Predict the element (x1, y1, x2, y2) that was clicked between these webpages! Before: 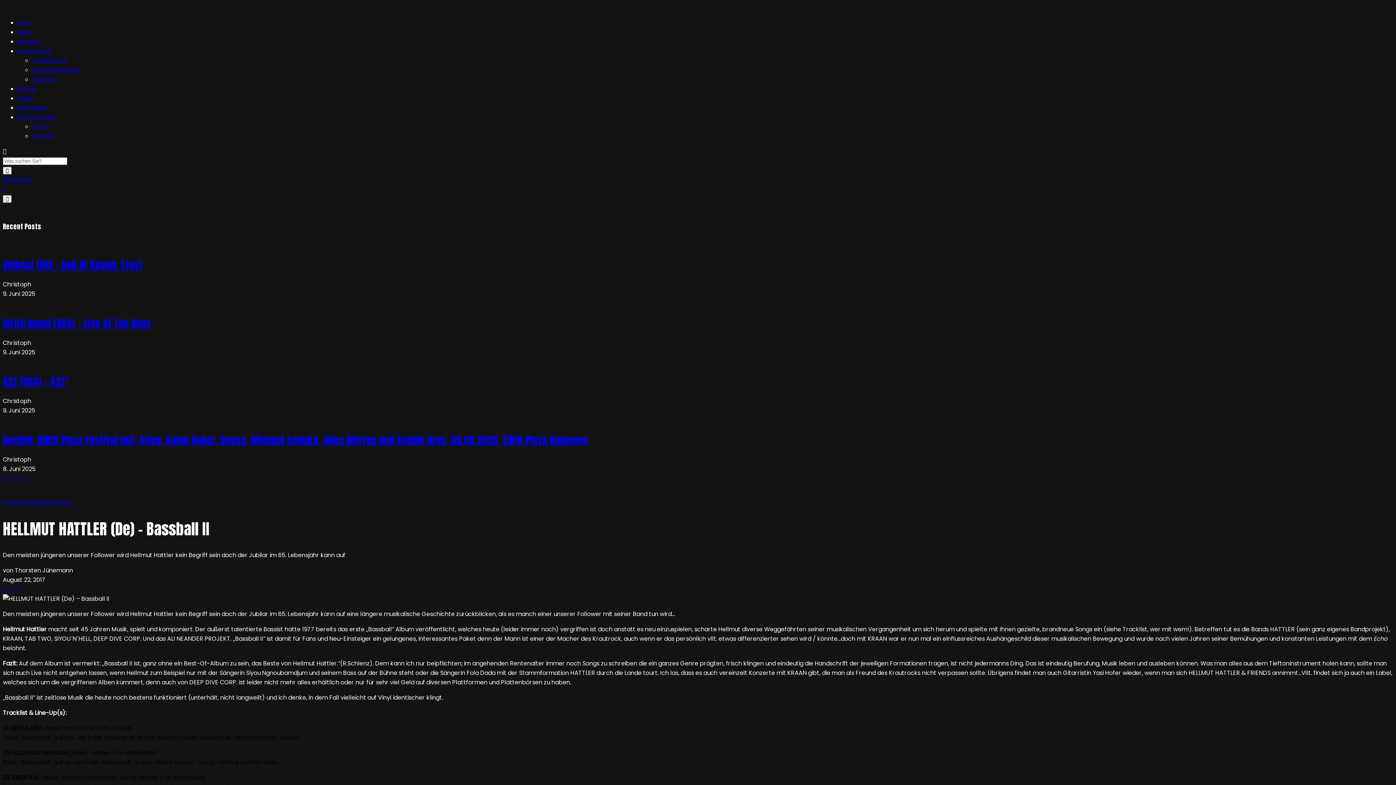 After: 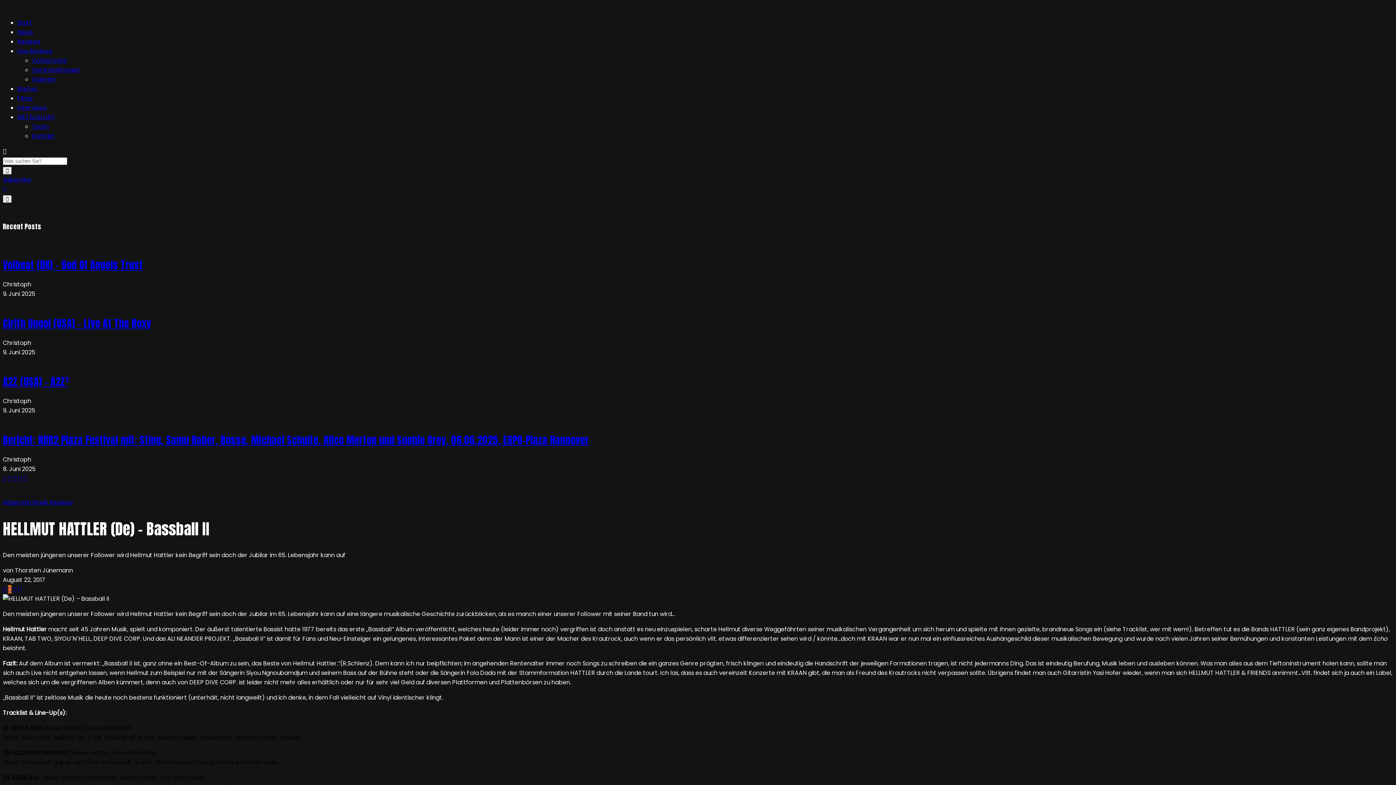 Action: bbox: (8, 585, 11, 593)